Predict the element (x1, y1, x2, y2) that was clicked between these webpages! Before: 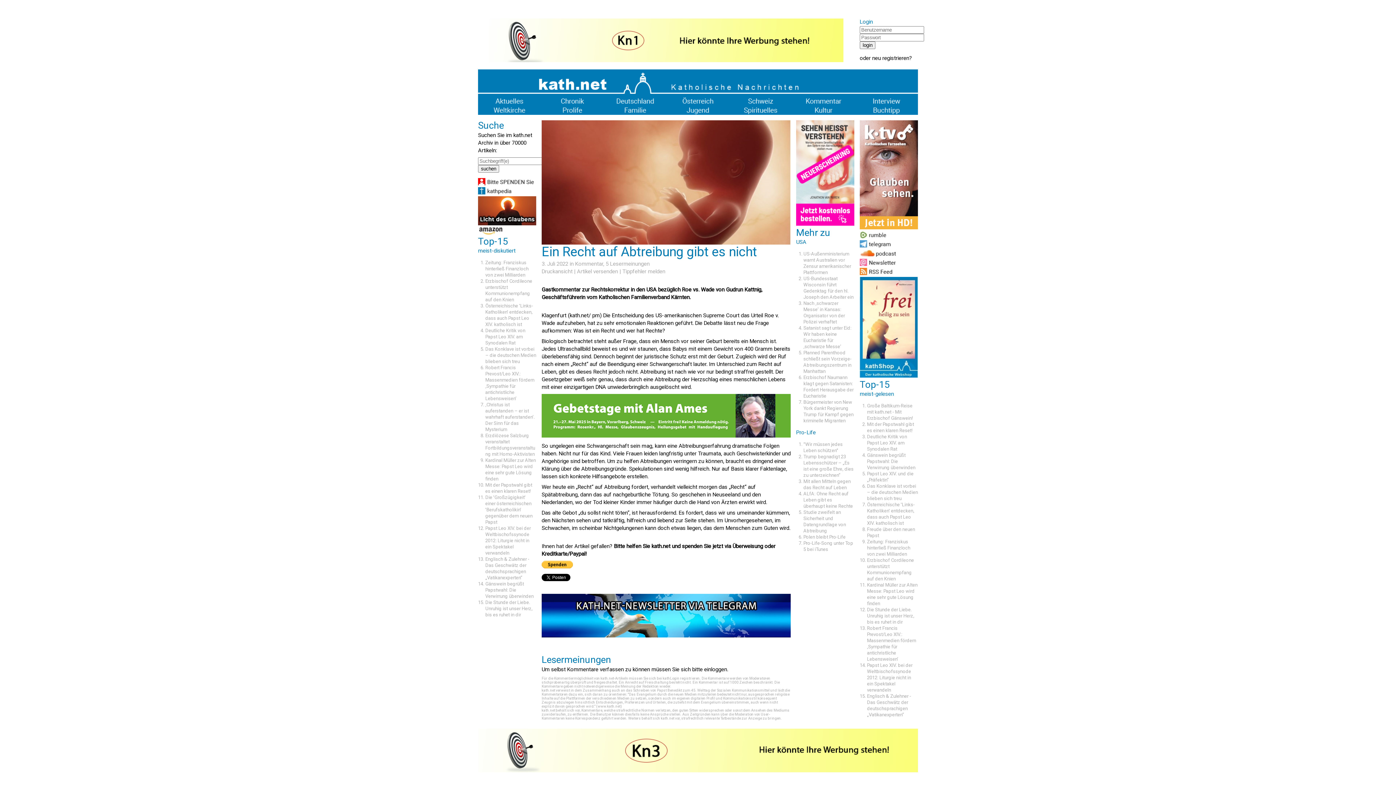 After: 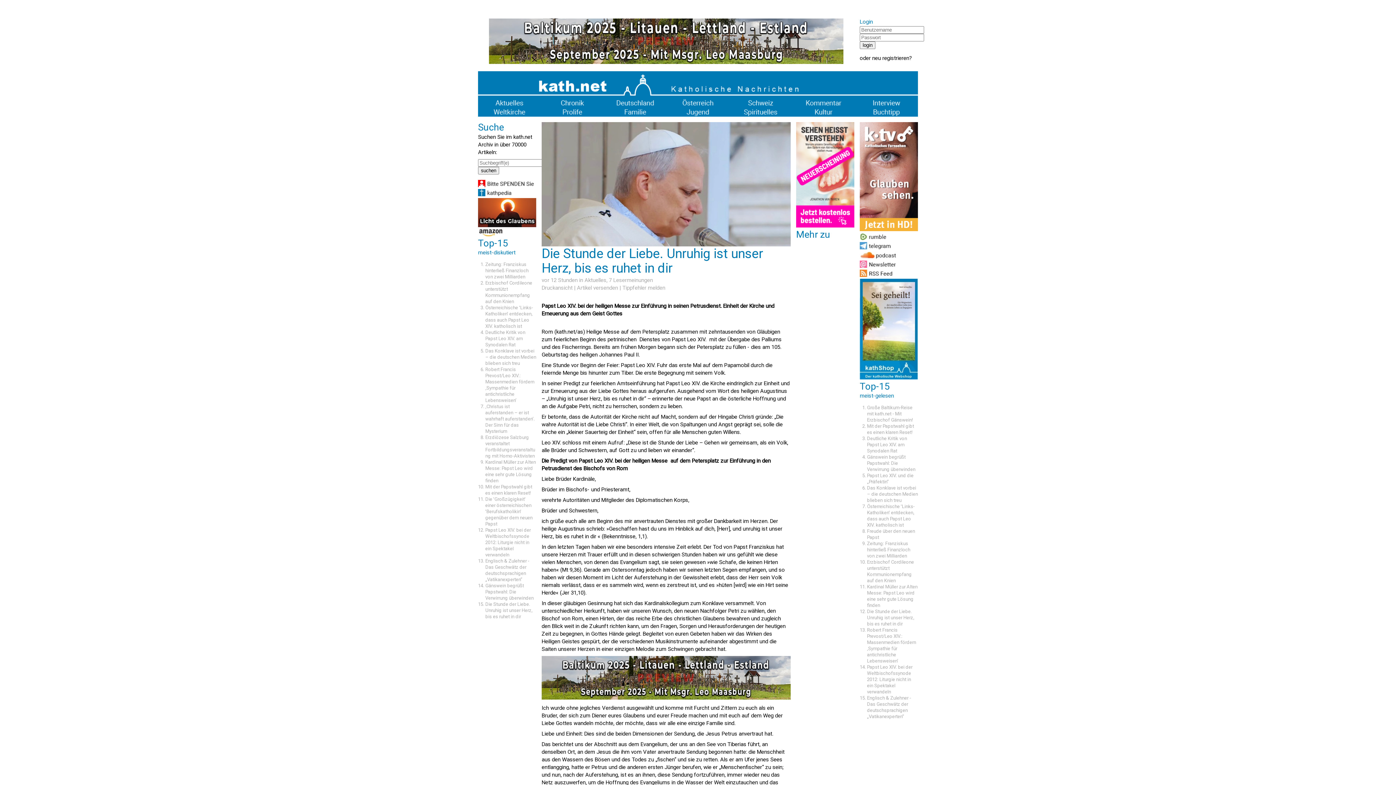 Action: bbox: (867, 607, 914, 625) label: Die Stunde der Liebe. Unruhig ist unser Herz, bis es ruhet in dir